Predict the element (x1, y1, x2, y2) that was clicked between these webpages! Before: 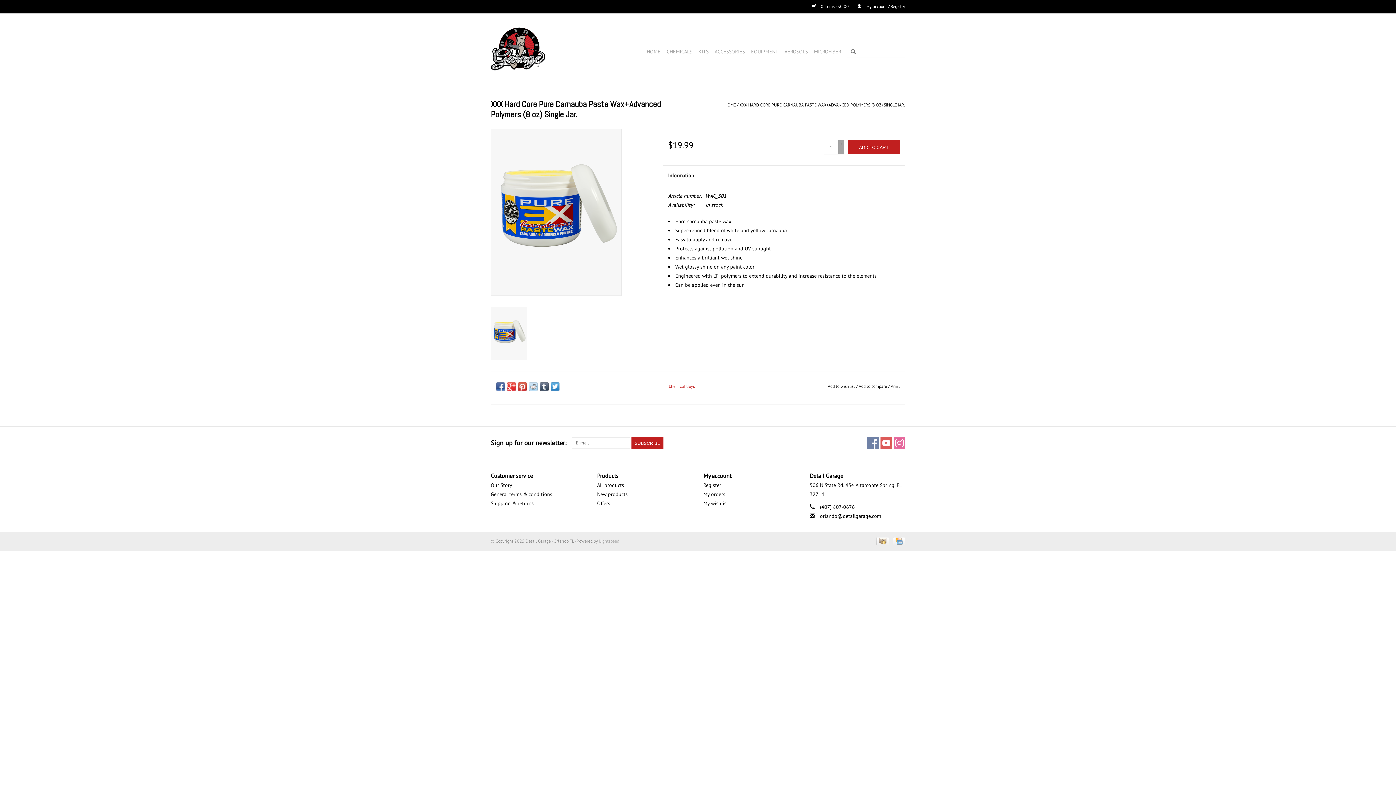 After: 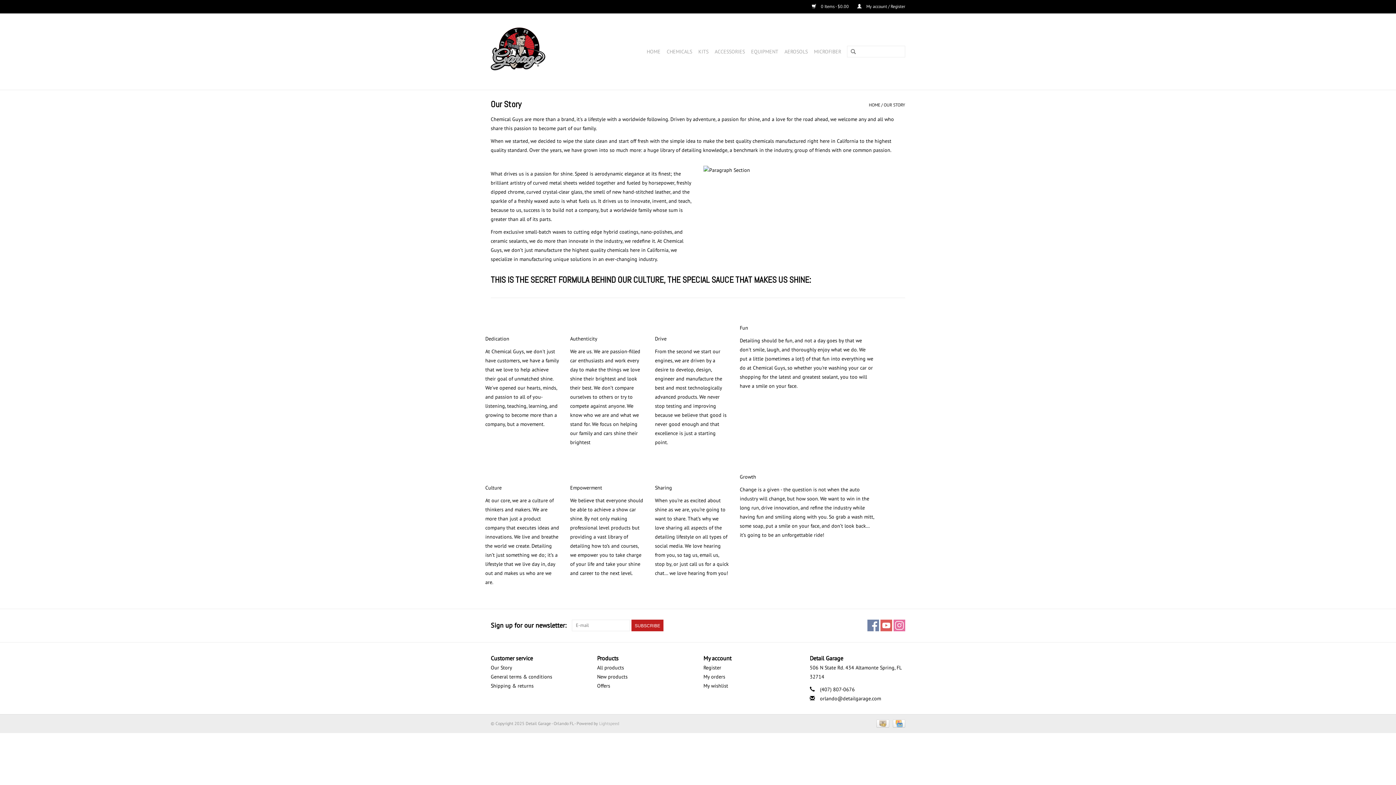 Action: label: Our Story bbox: (490, 482, 512, 488)